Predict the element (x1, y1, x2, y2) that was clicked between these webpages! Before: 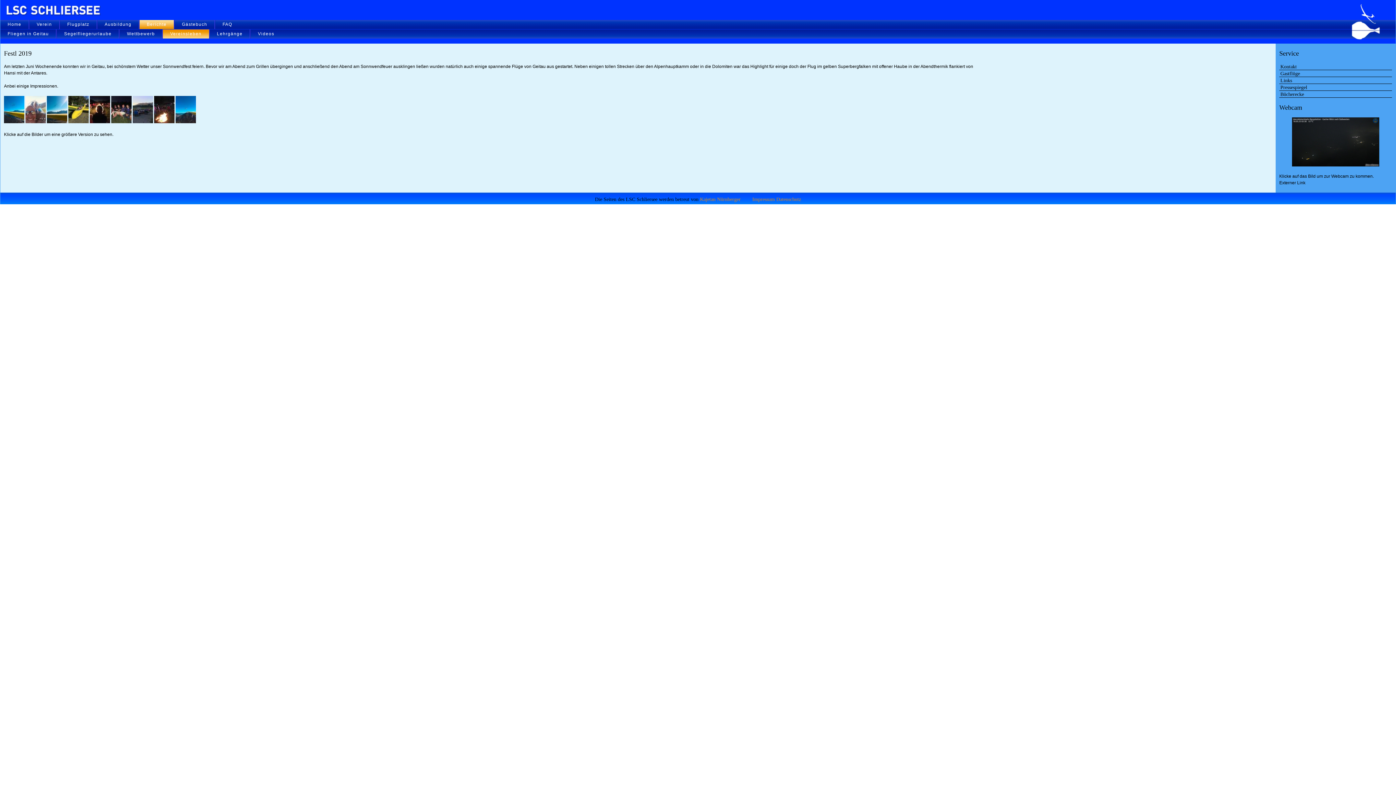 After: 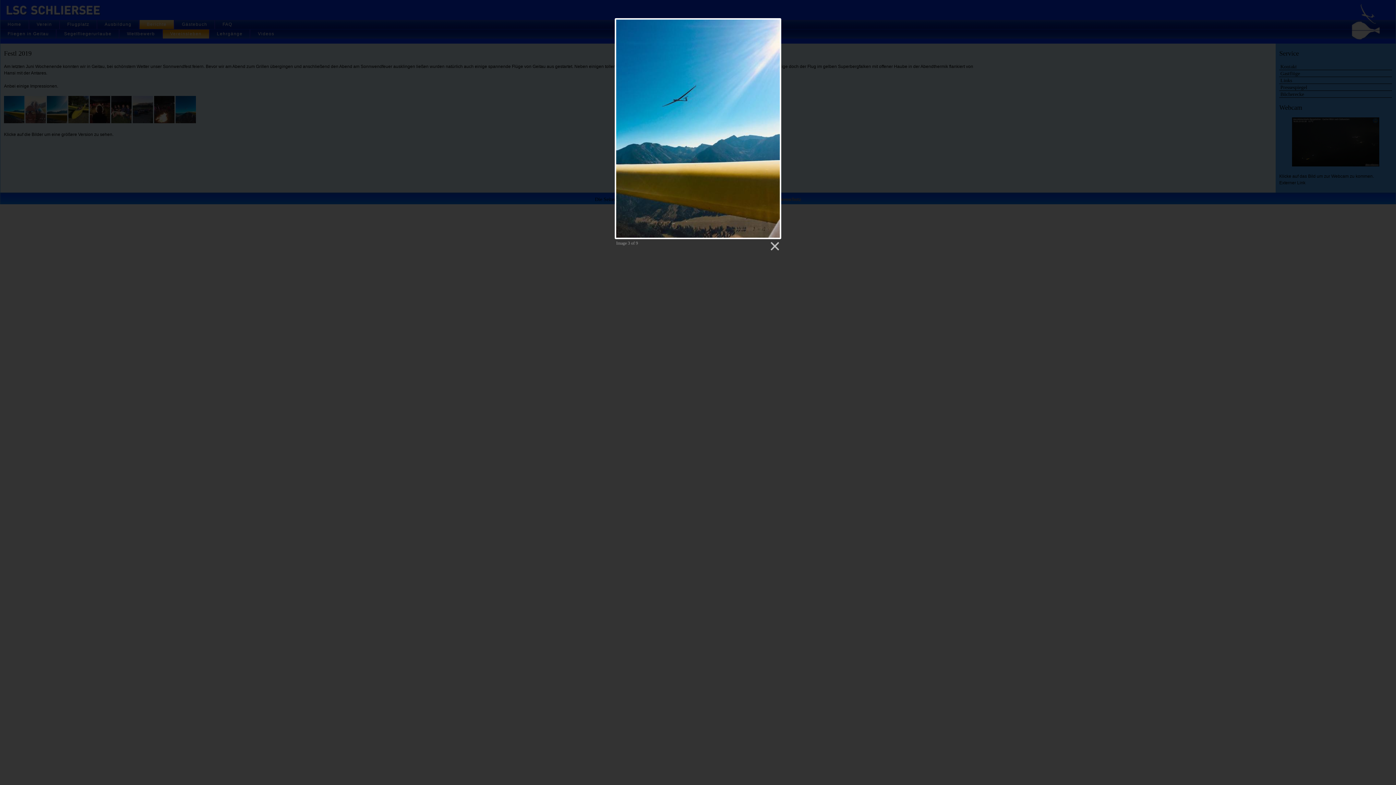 Action: bbox: (46, 119, 67, 124)